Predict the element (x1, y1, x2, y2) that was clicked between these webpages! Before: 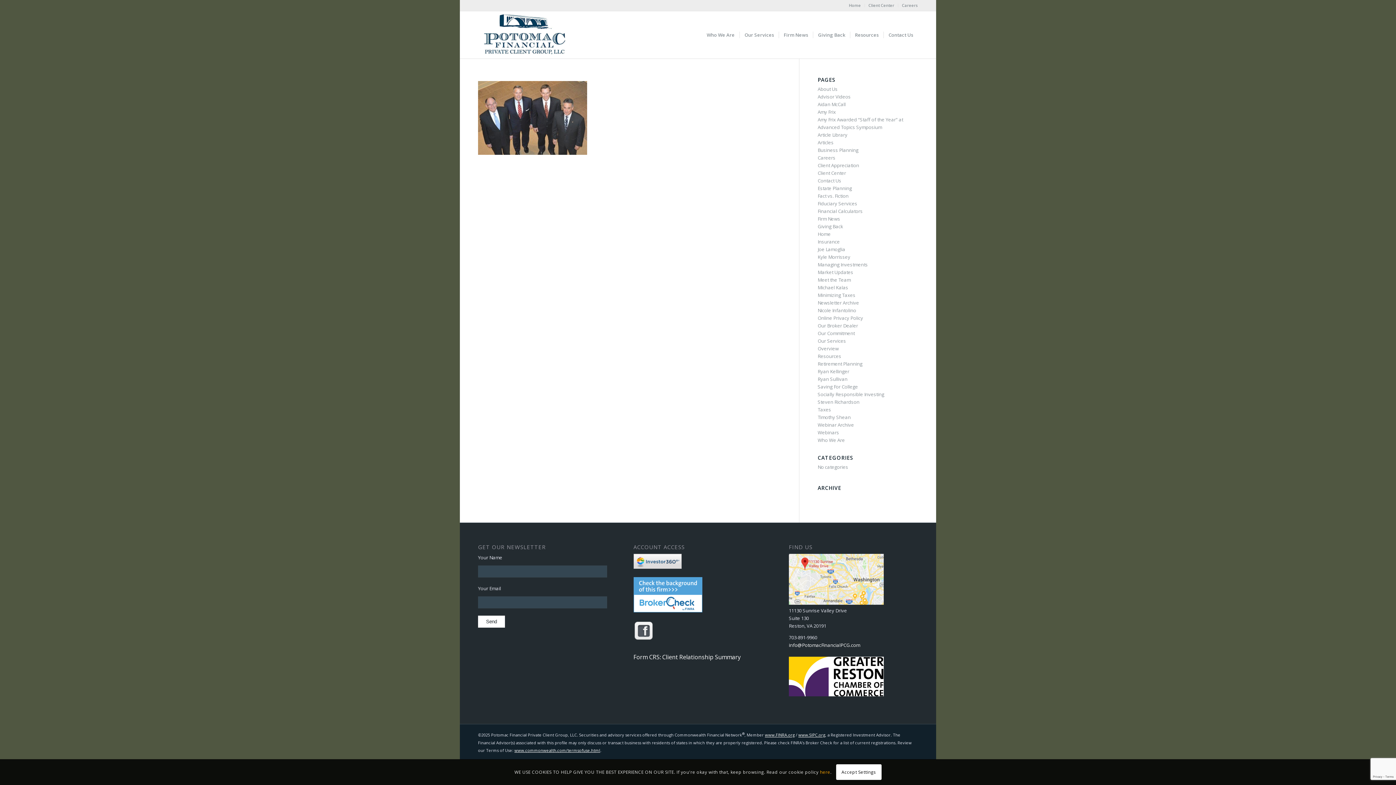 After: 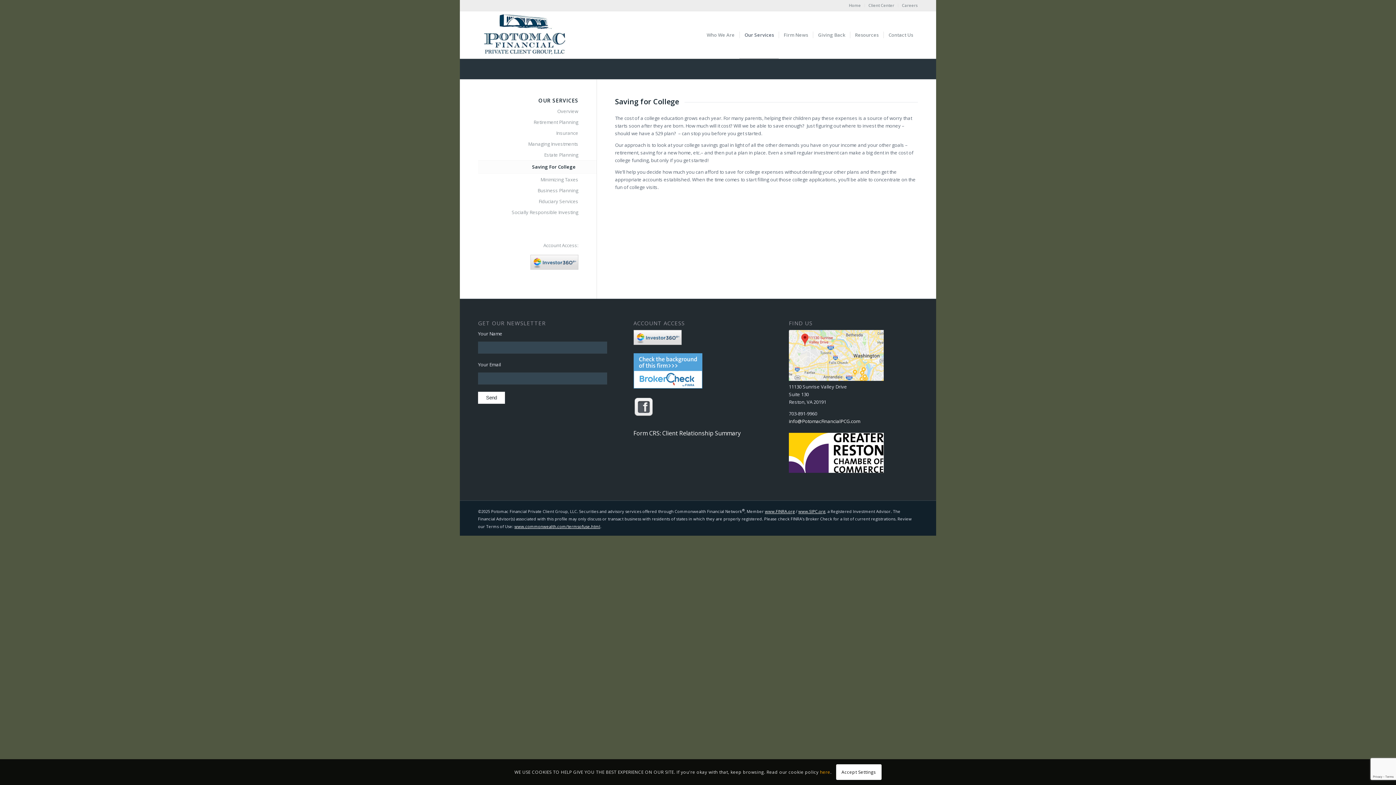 Action: bbox: (817, 383, 858, 390) label: Saving For College